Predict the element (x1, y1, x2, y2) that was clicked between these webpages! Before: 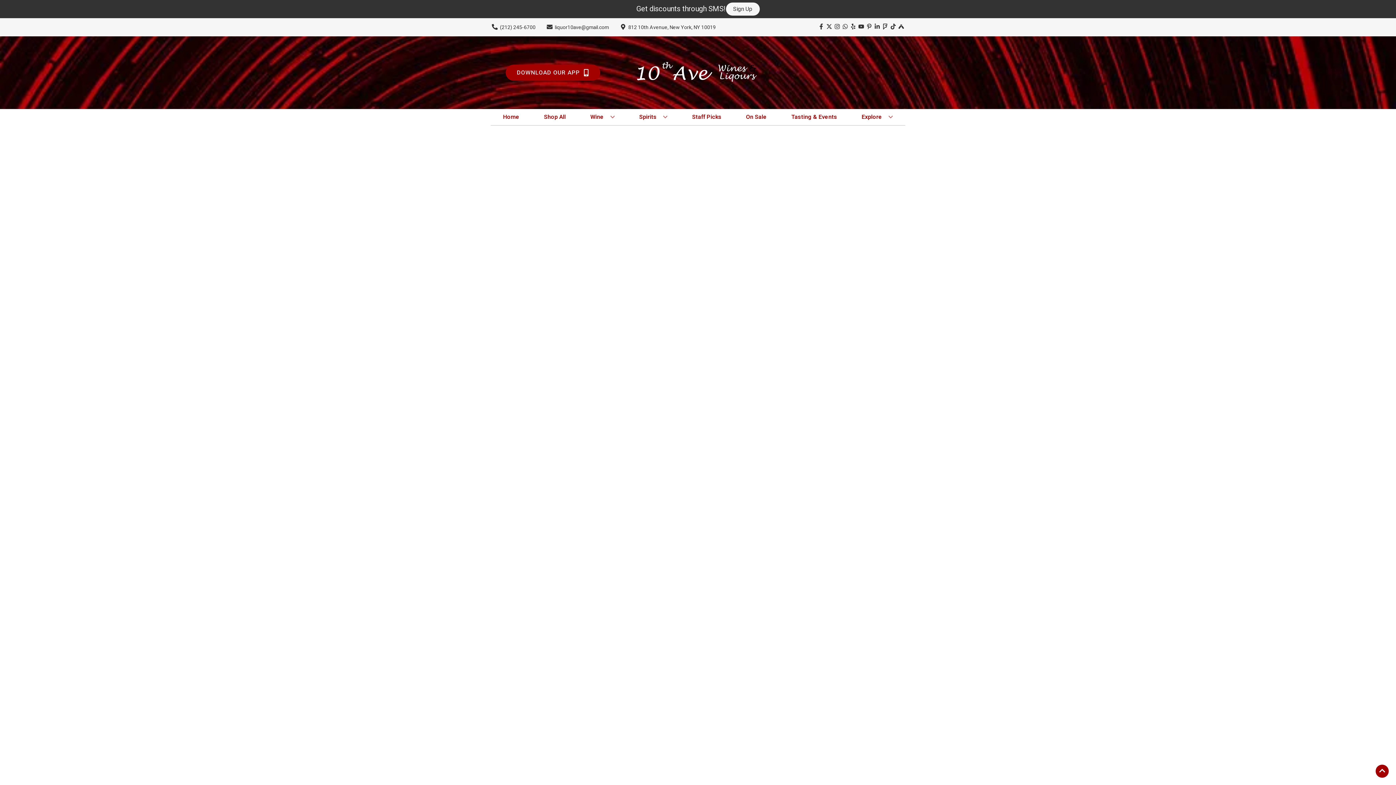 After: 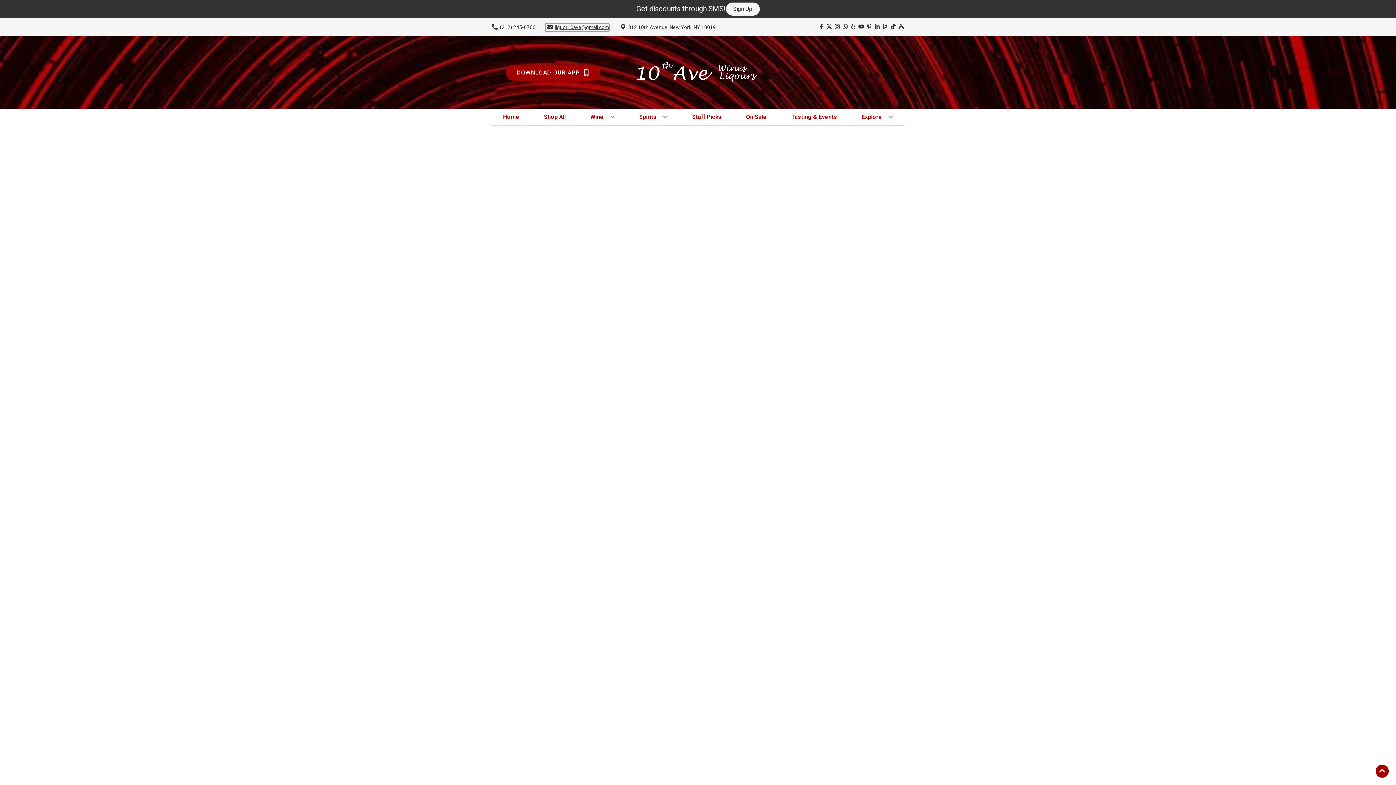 Action: bbox: (545, 23, 609, 31) label: Store Email address is liquor10ave@gmail.com Clicking will open a link in a new tab